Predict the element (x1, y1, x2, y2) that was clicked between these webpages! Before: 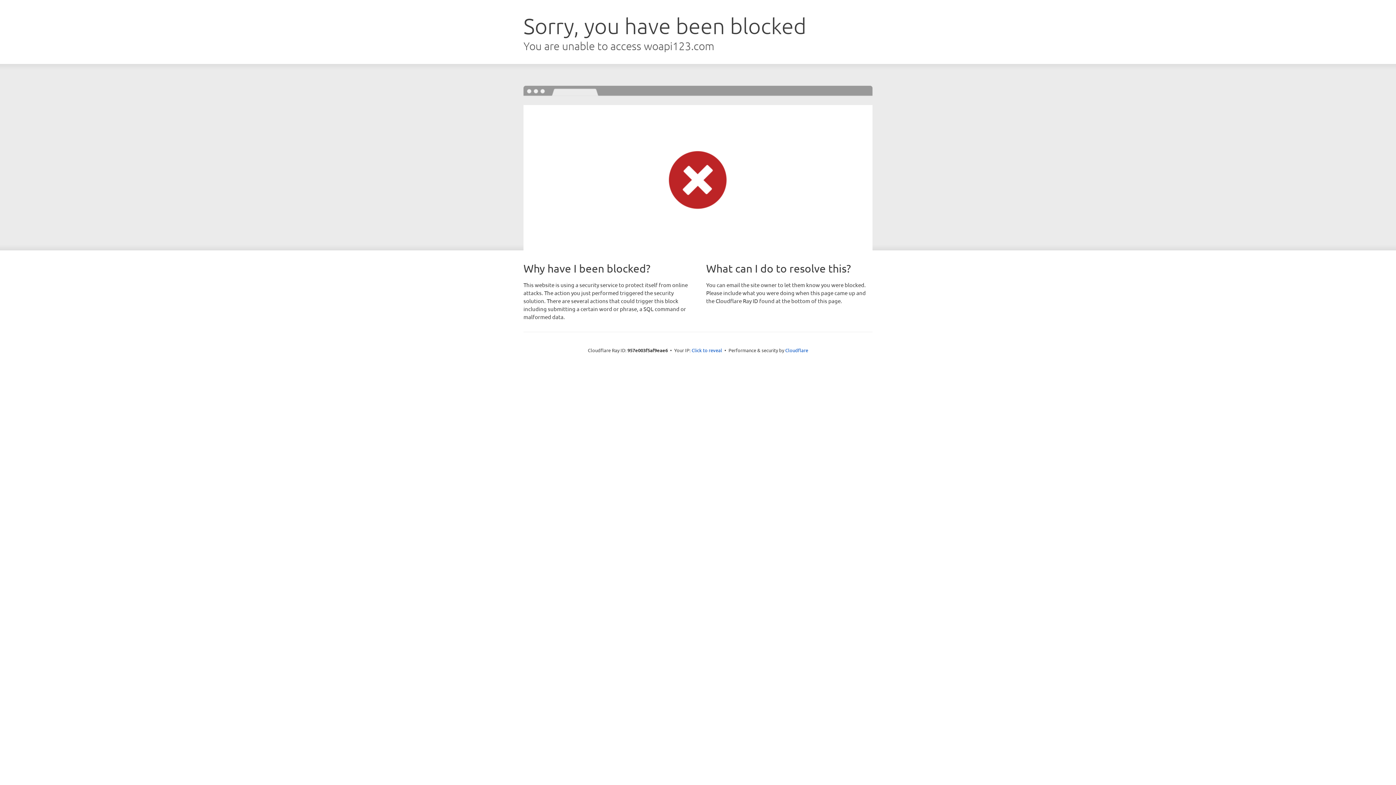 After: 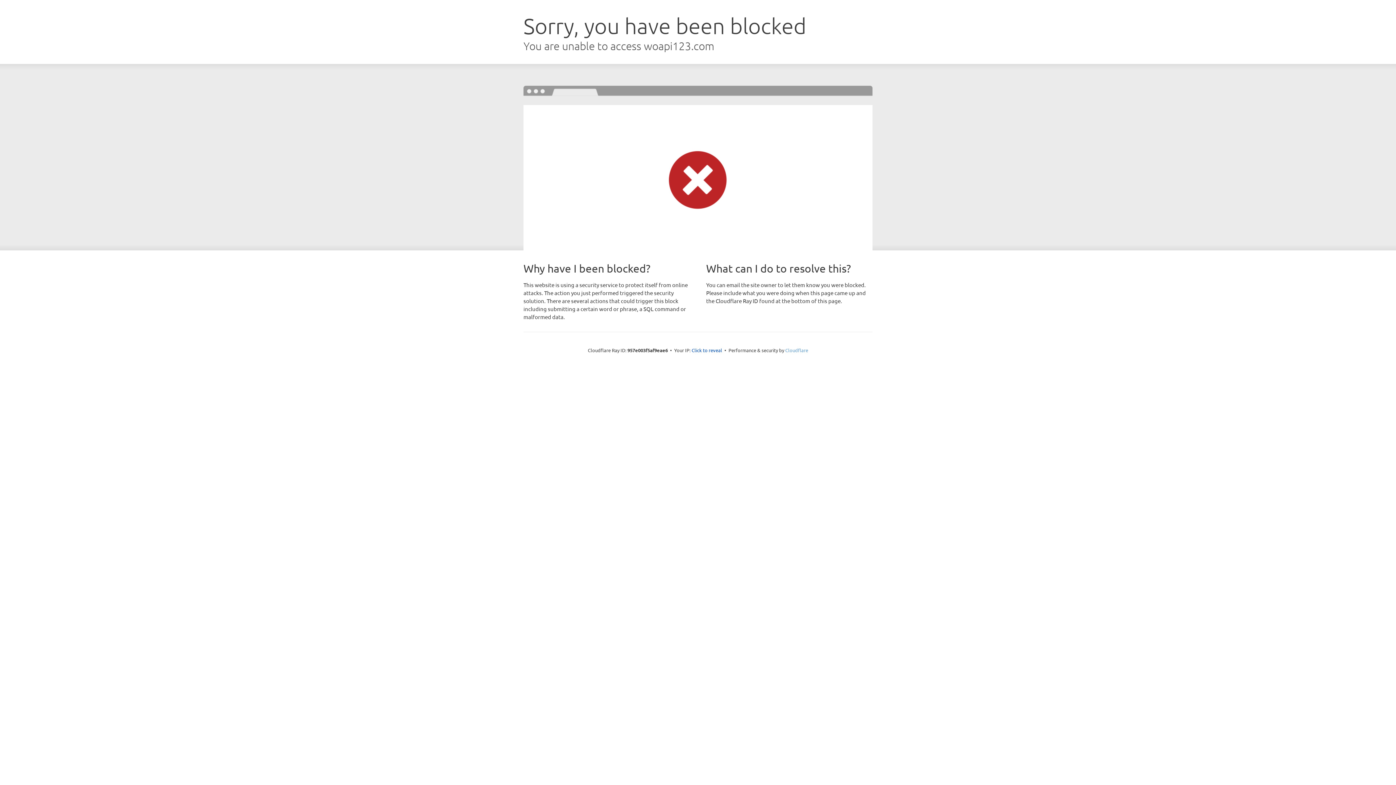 Action: label: Cloudflare bbox: (785, 347, 808, 353)